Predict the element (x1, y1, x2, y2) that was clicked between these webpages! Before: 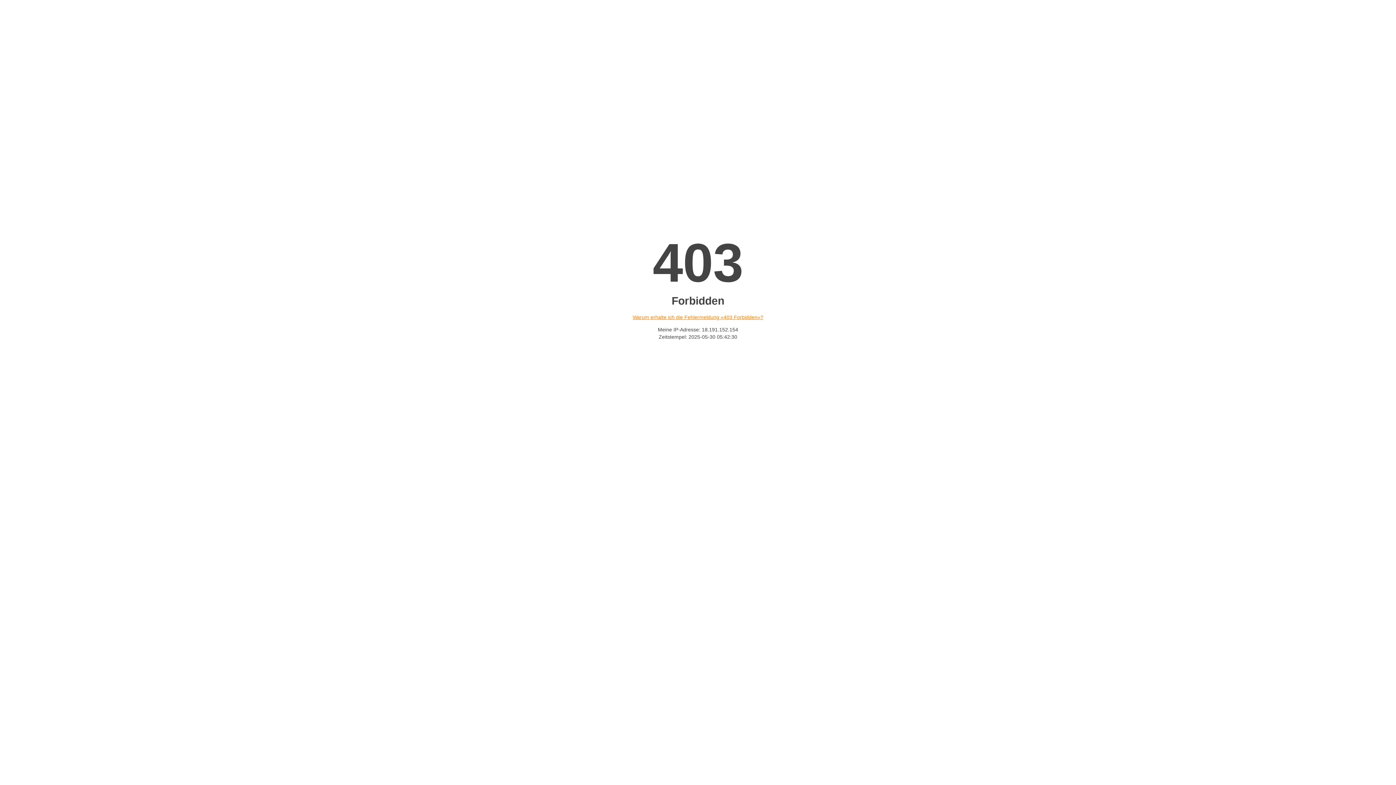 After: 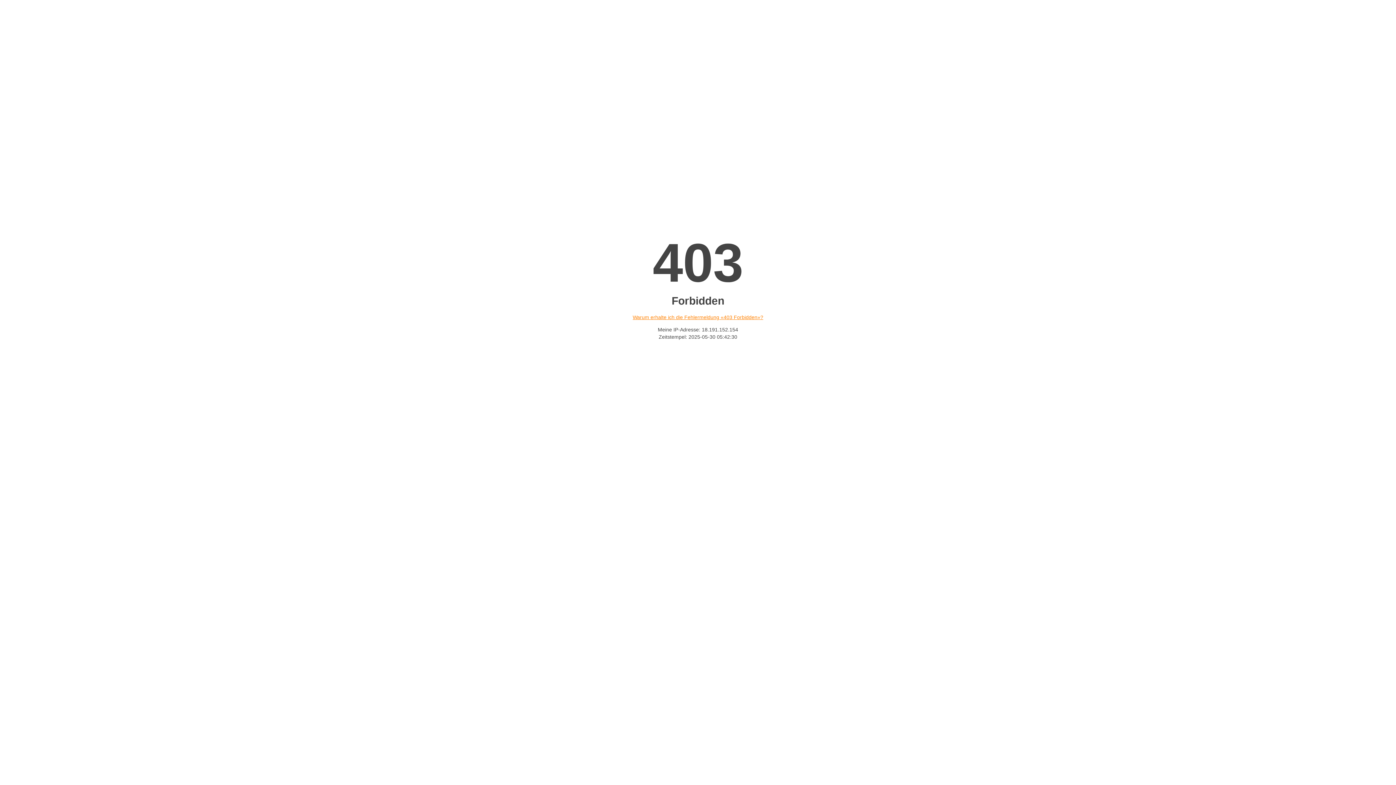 Action: label: Warum erhalte ich die Fehlermeldung «403 Forbidden»? bbox: (632, 314, 763, 320)